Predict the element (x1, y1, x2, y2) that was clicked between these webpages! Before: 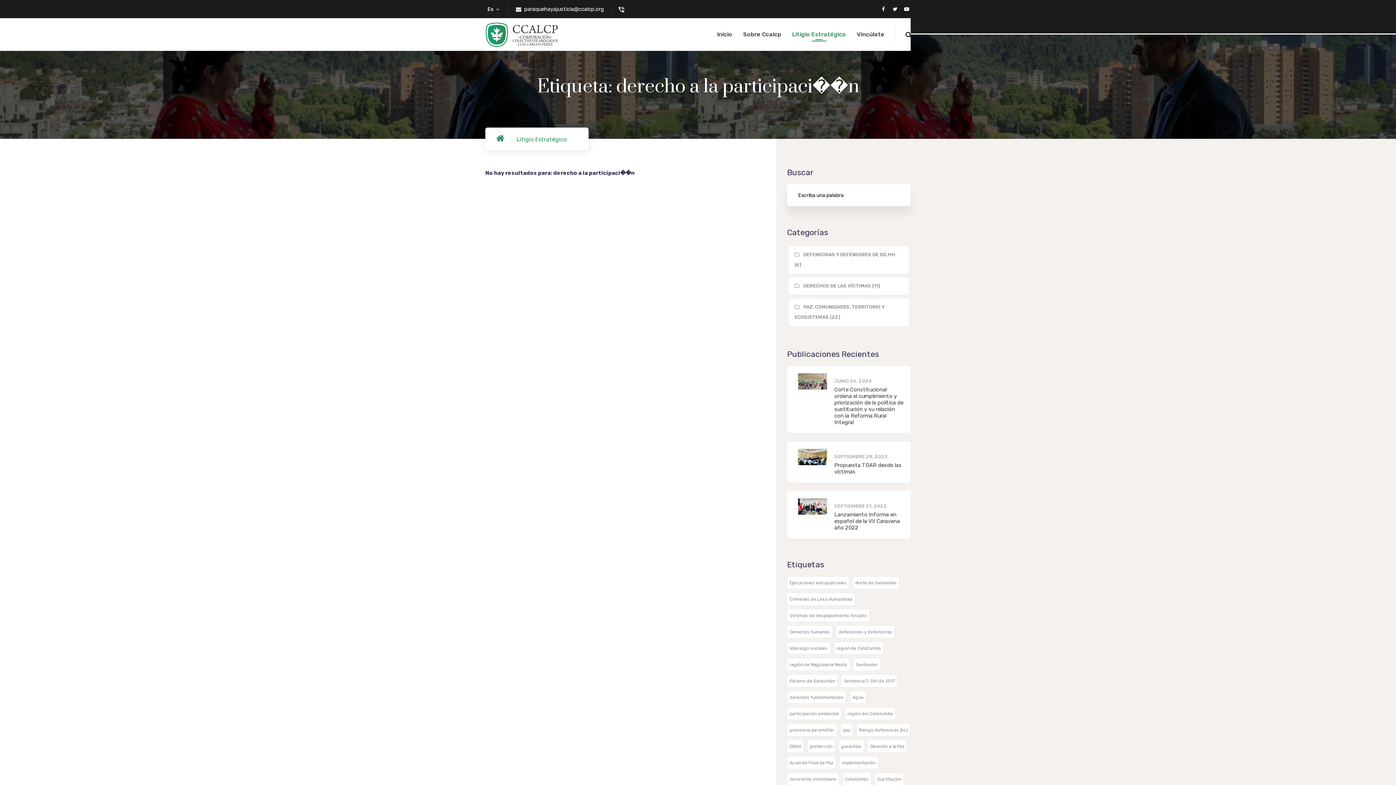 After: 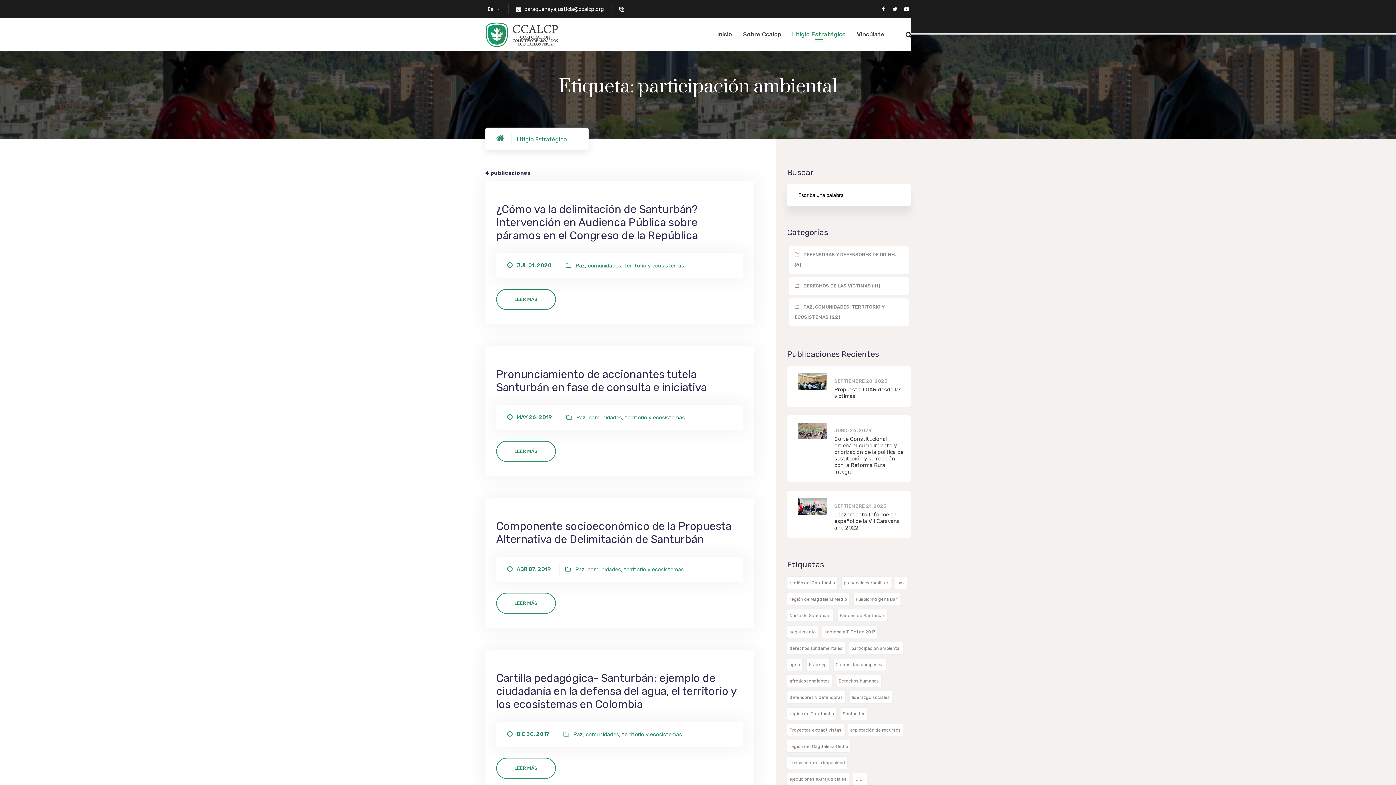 Action: bbox: (787, 707, 841, 720) label: participación ambiental